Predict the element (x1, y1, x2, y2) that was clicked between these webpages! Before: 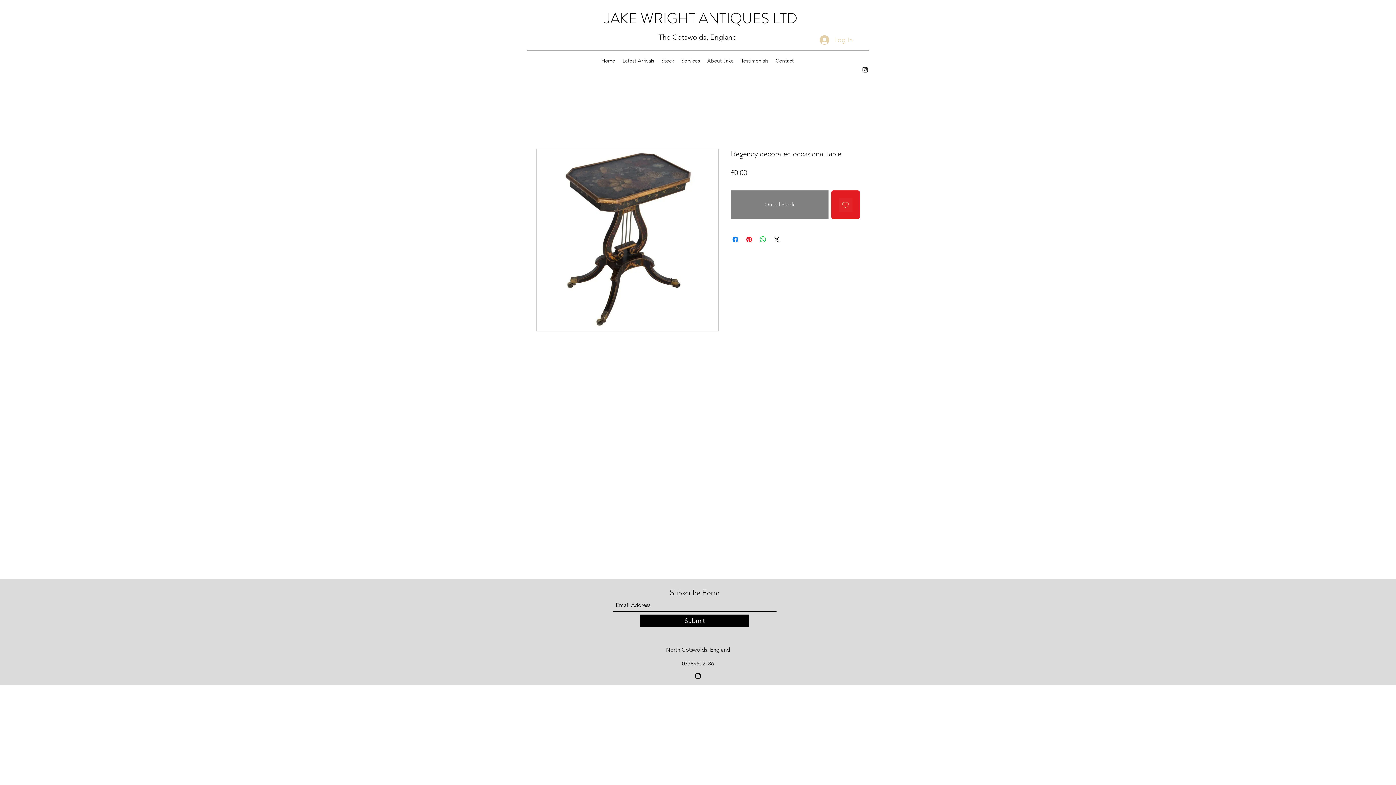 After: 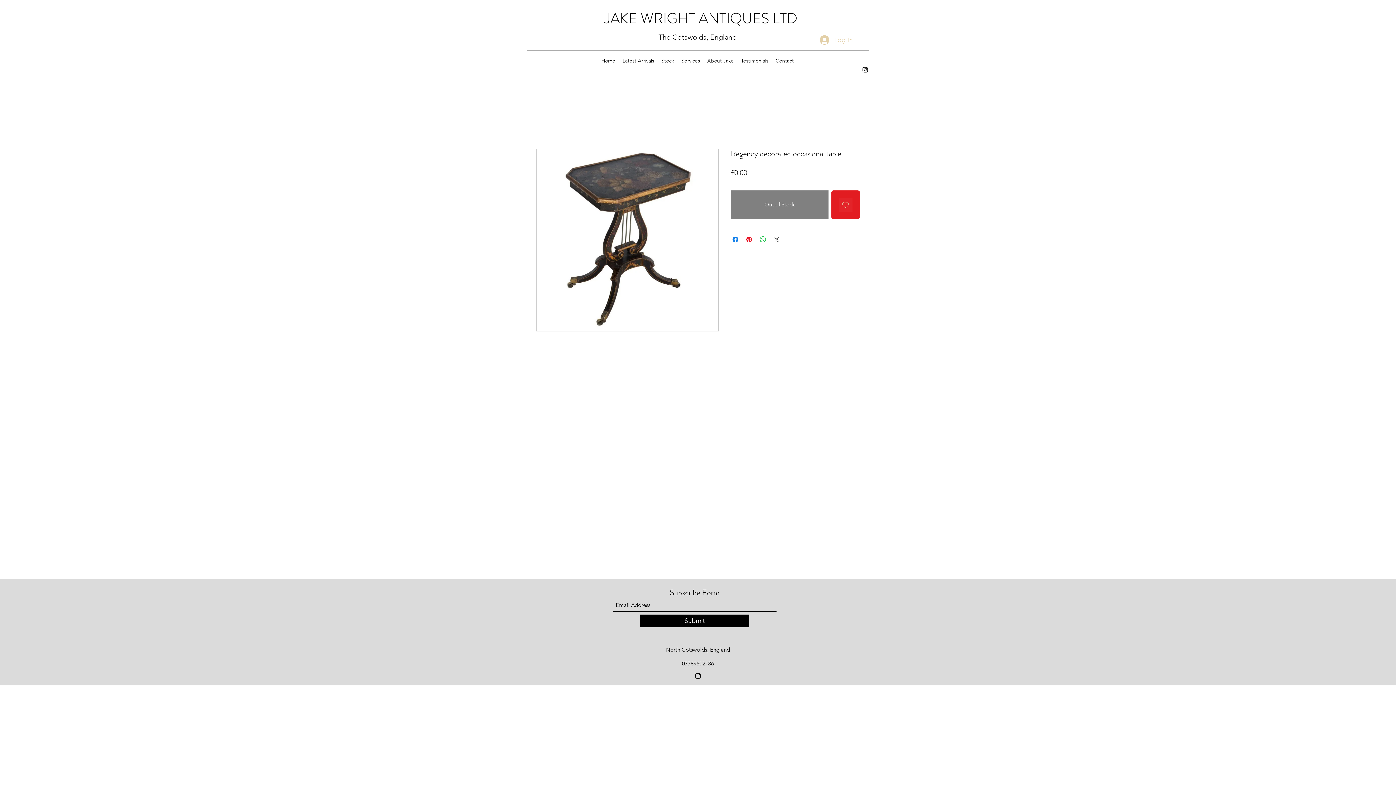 Action: bbox: (772, 235, 781, 243) label: Share on X